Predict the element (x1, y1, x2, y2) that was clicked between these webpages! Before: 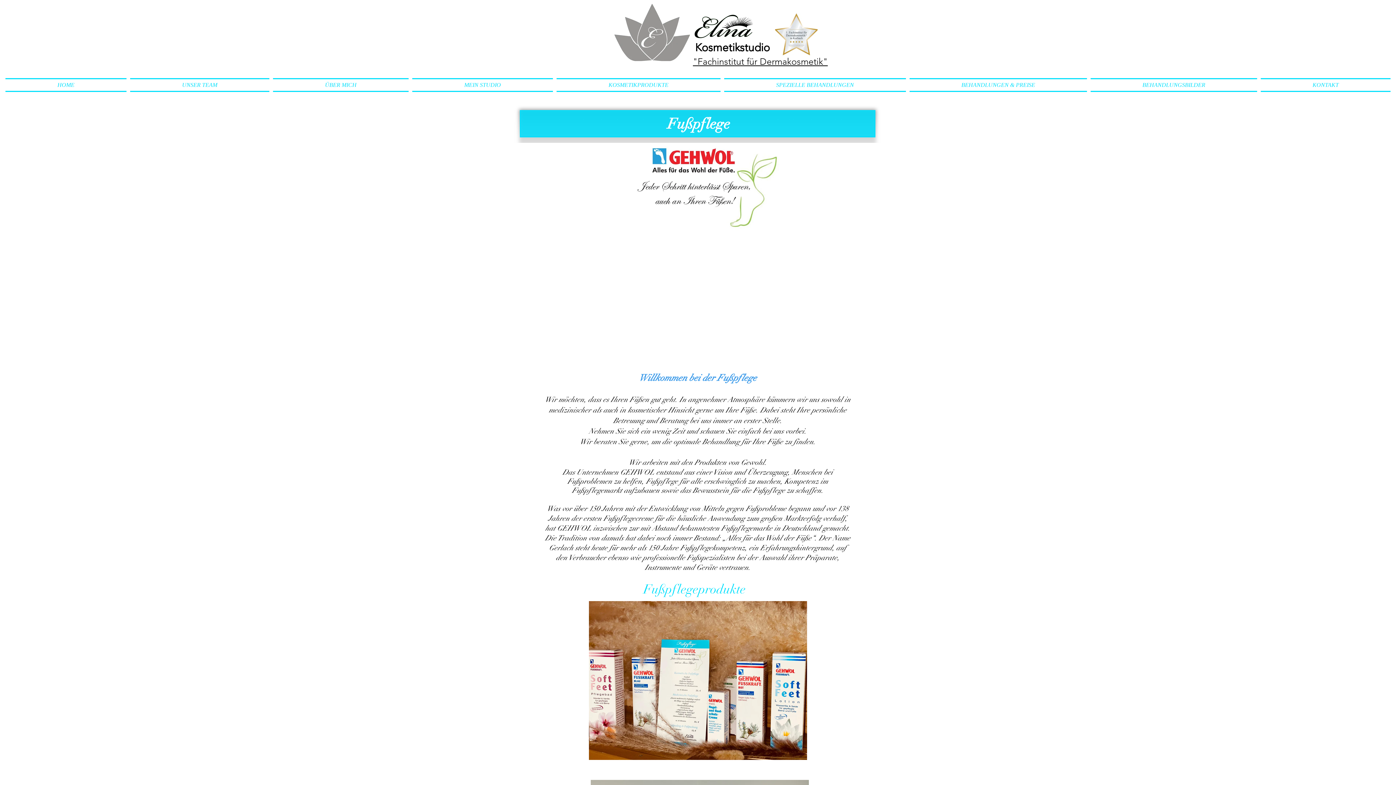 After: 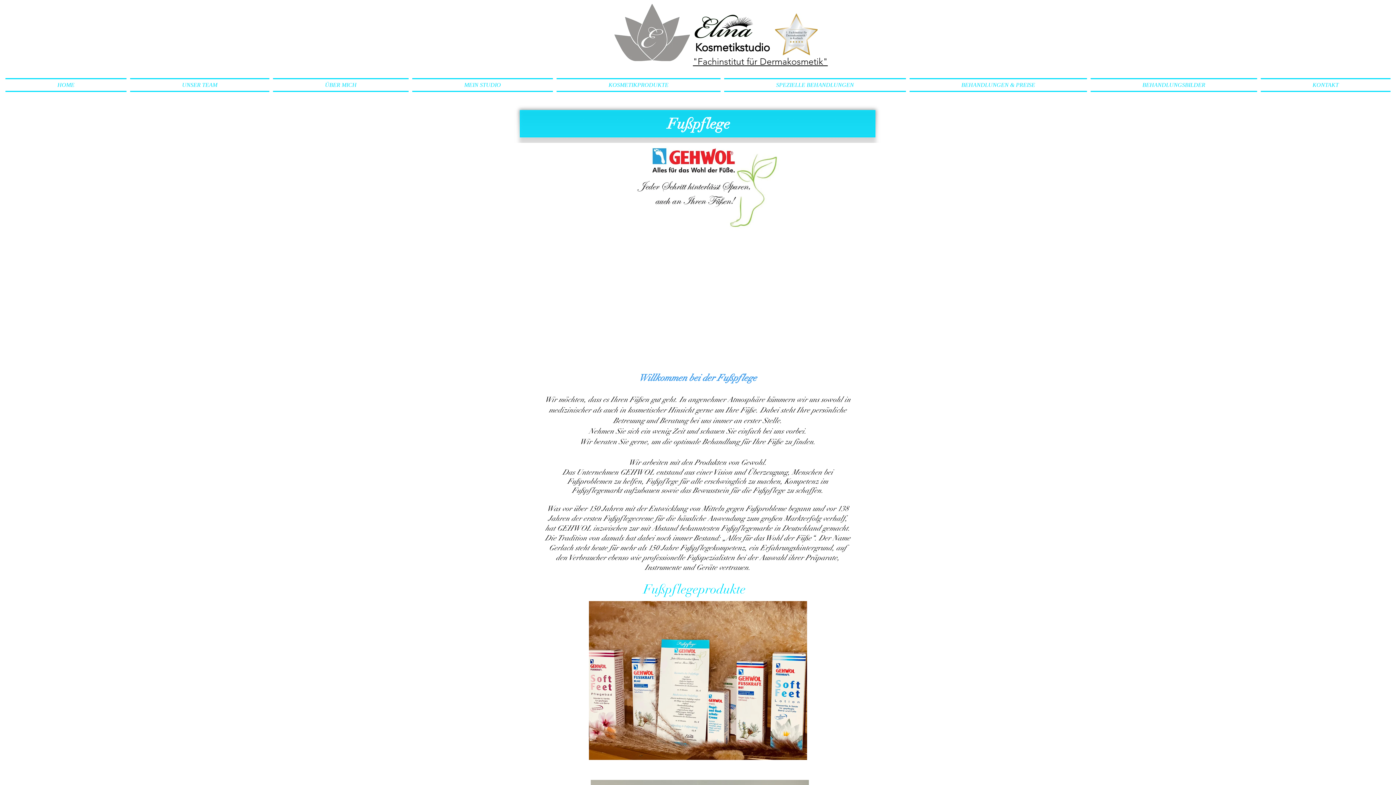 Action: label: SPEZIELLE BEHANDLUNGEN bbox: (722, 78, 908, 92)